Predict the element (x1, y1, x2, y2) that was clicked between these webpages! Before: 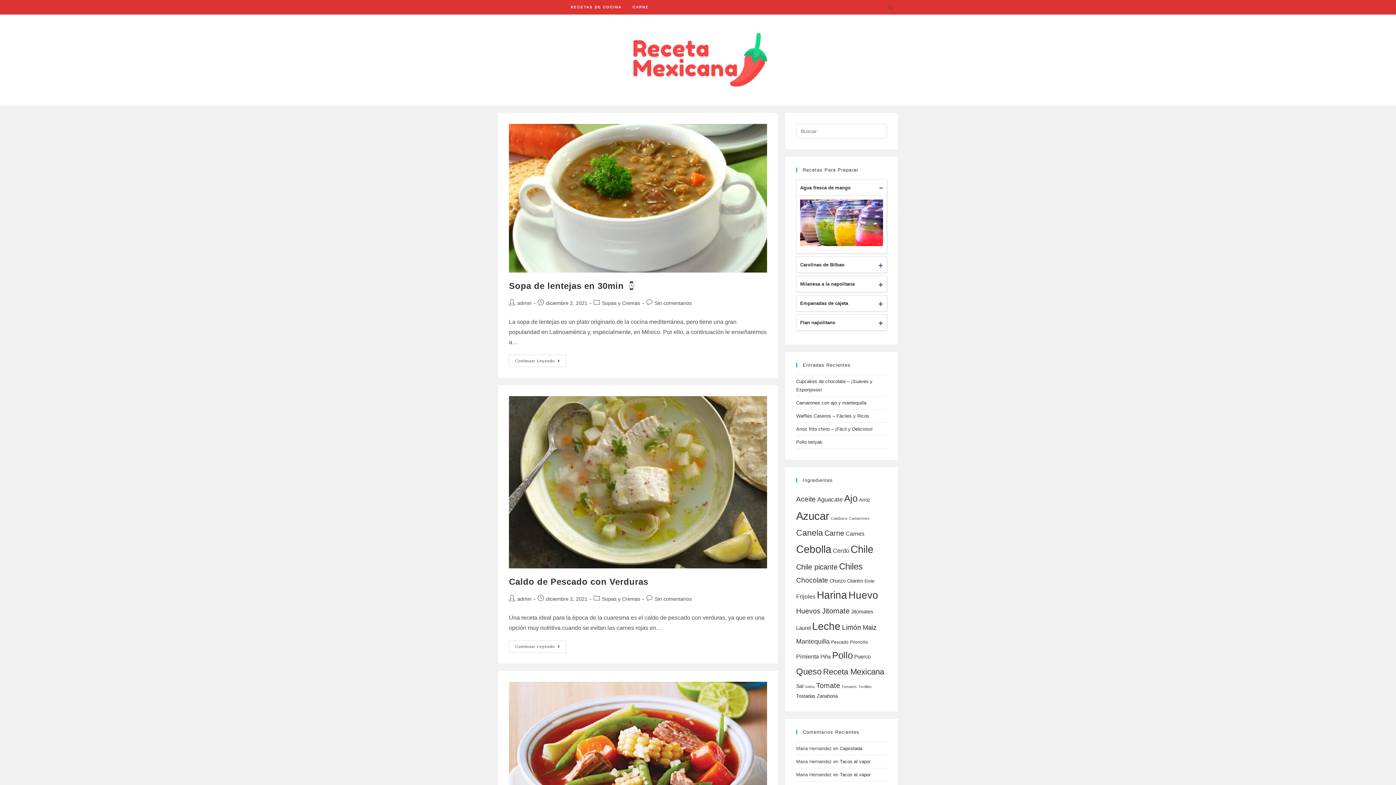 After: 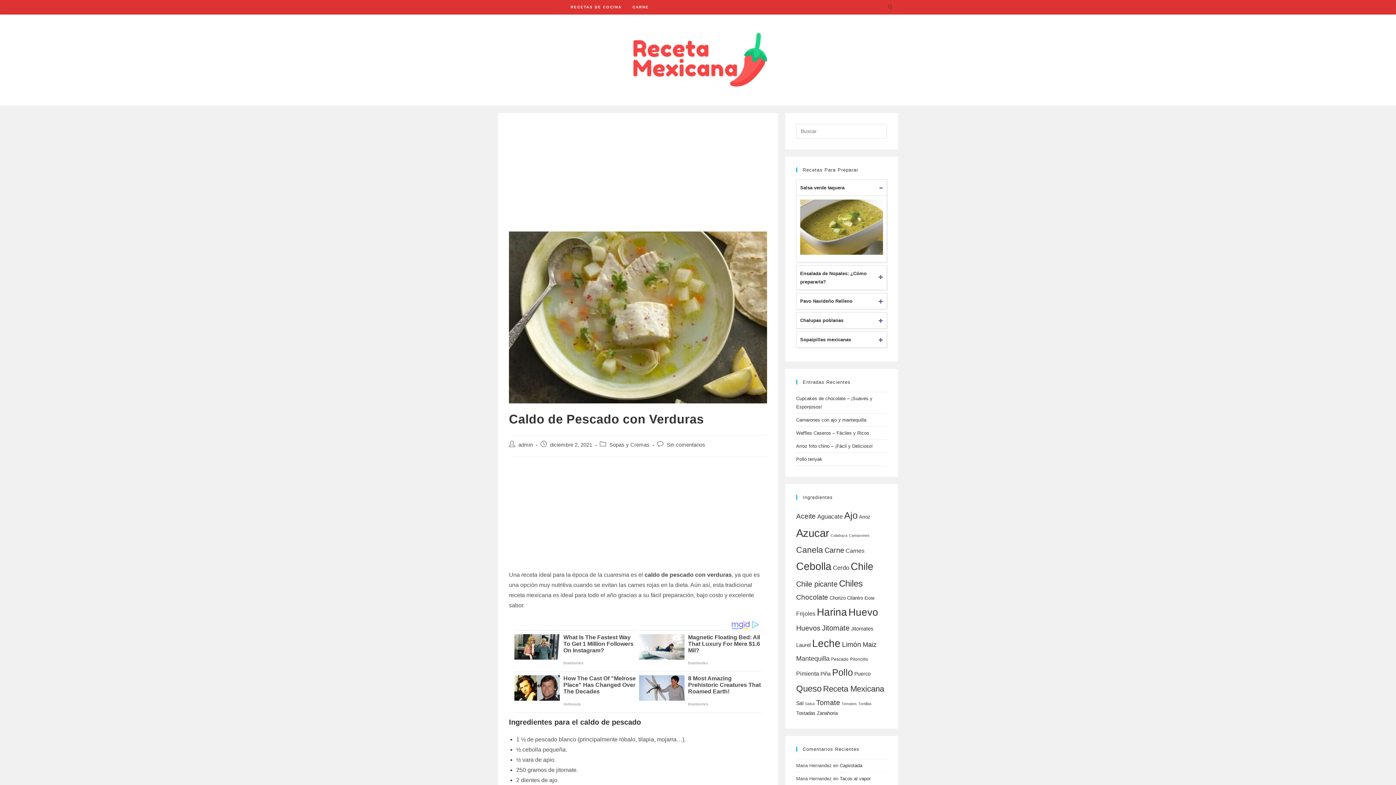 Action: bbox: (509, 577, 648, 586) label: Caldo de Pescado con Verduras